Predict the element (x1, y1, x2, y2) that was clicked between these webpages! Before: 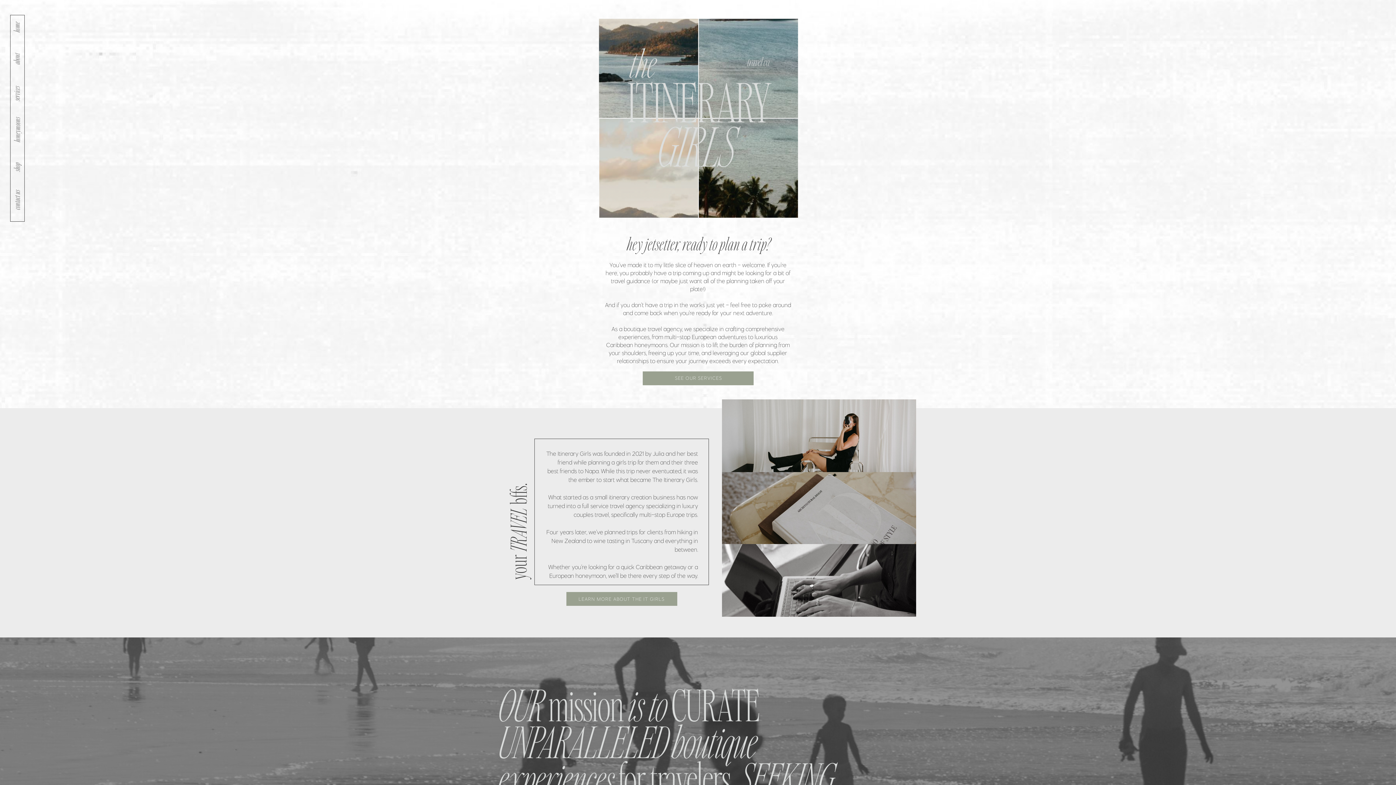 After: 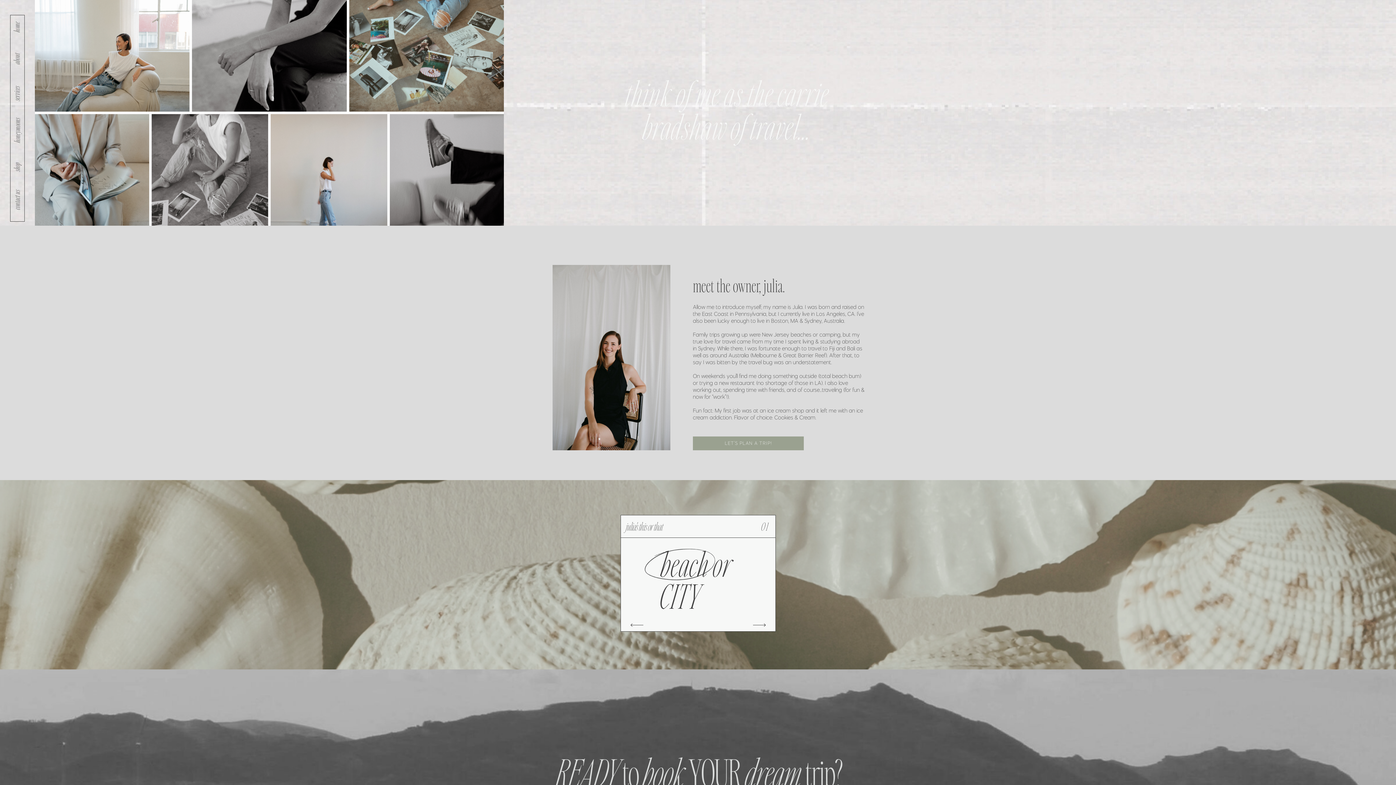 Action: label: LEARN MORE ABOUT THE IT GIRLS bbox: (577, 597, 665, 602)